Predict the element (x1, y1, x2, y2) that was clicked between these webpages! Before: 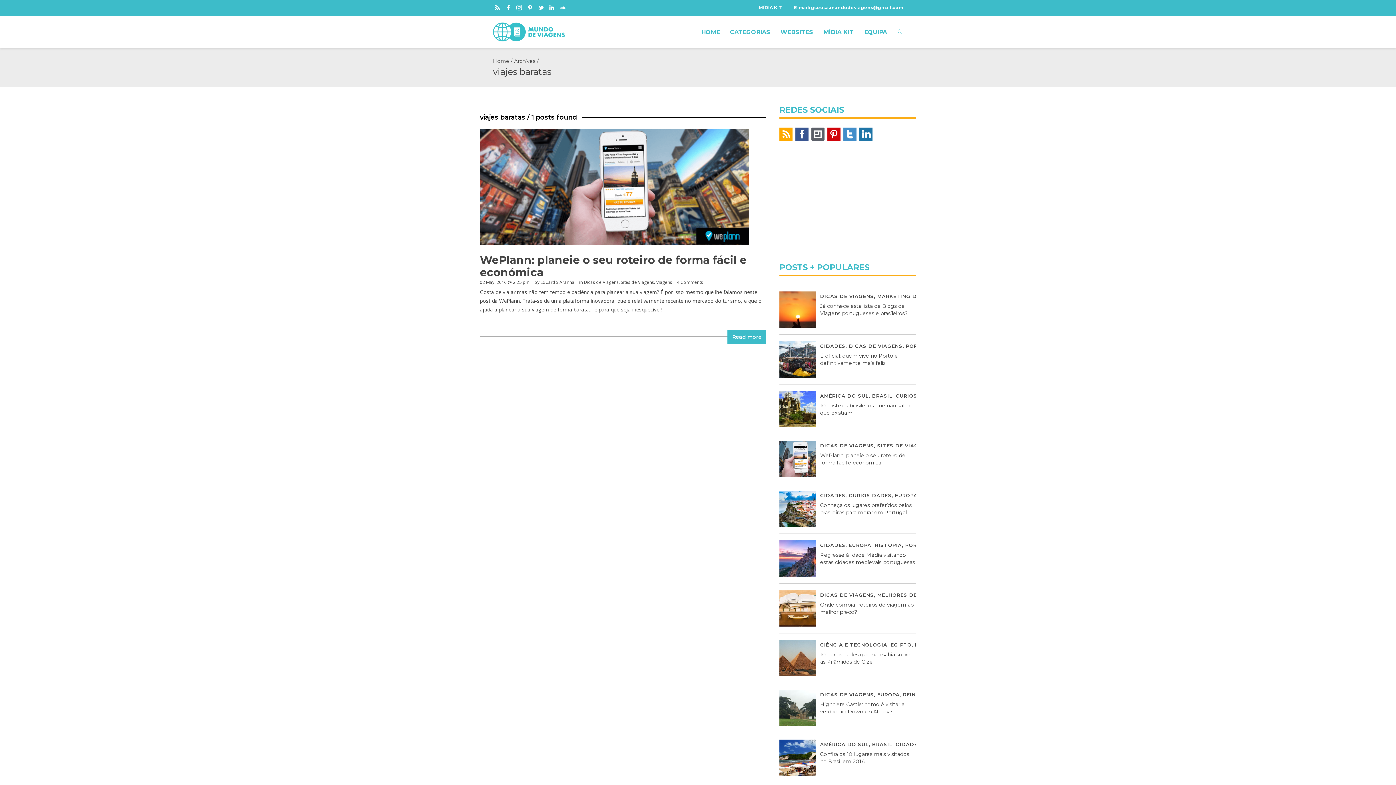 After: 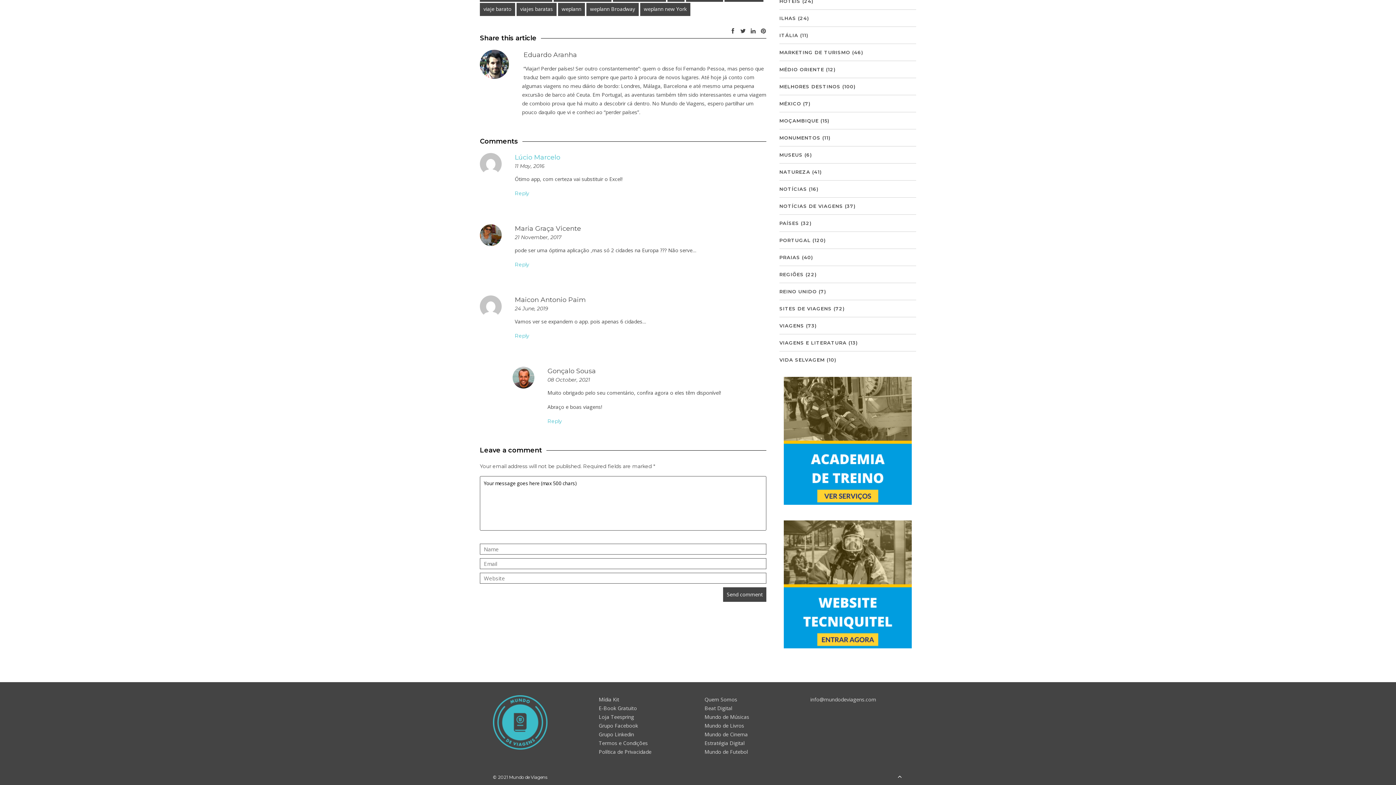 Action: label: 4 Comments bbox: (677, 279, 703, 285)